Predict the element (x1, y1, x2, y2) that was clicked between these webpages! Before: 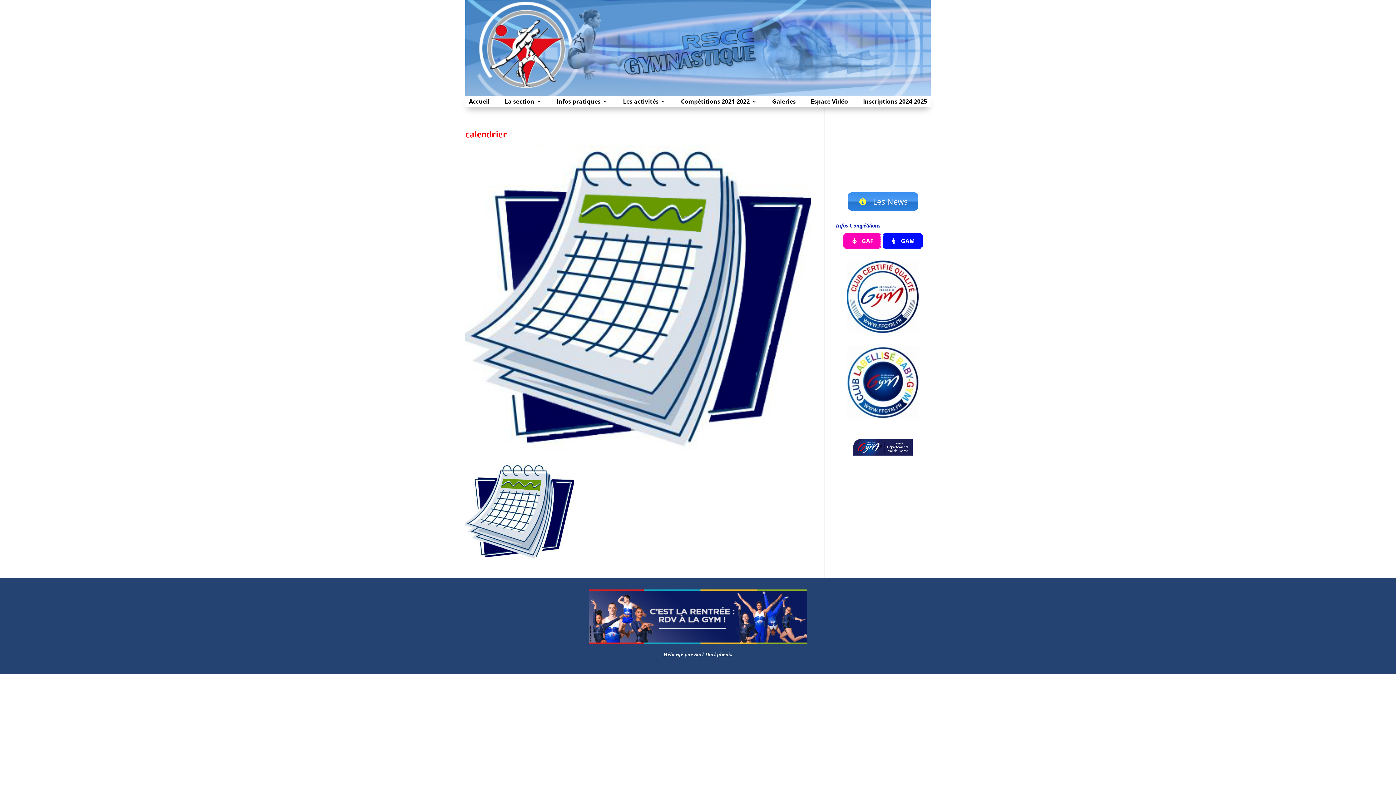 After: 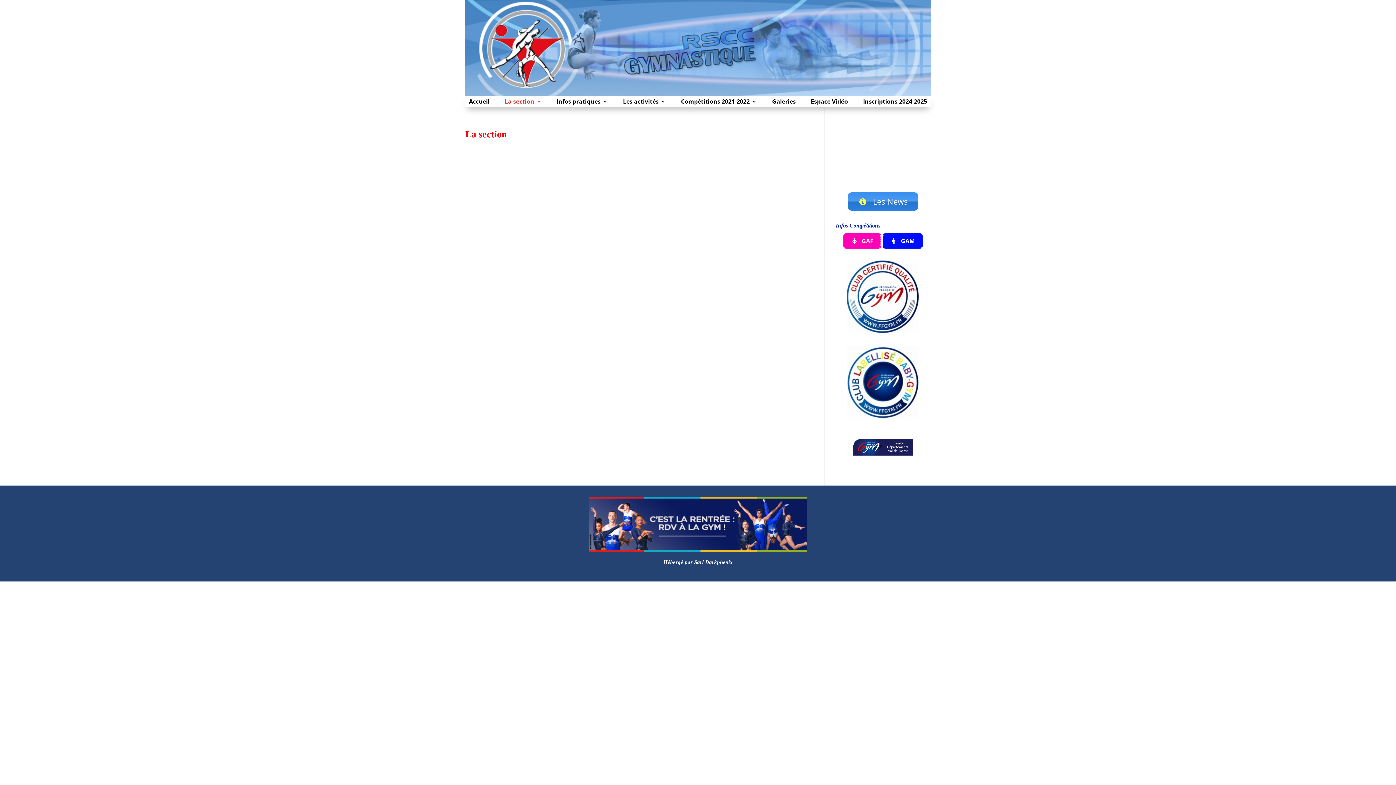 Action: bbox: (504, 98, 541, 106) label: La section